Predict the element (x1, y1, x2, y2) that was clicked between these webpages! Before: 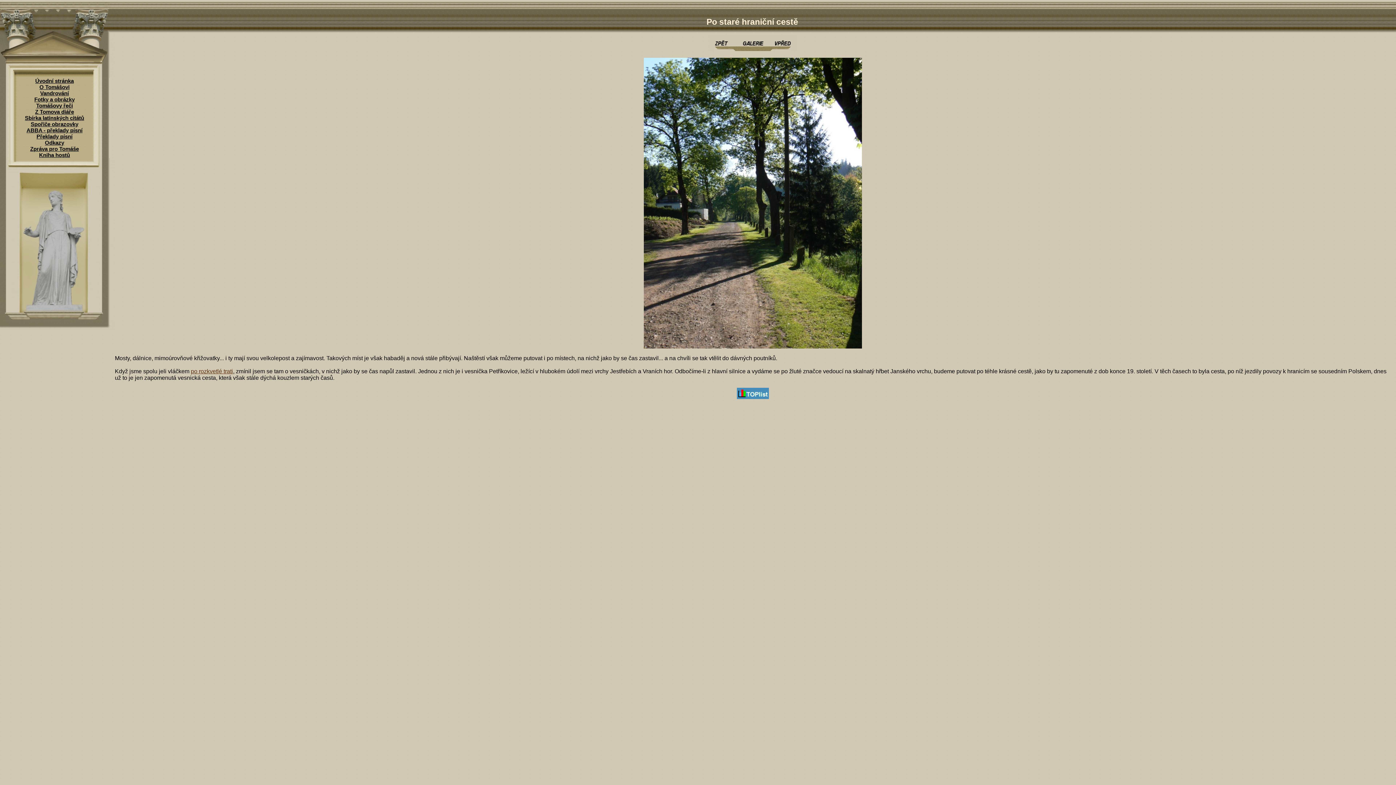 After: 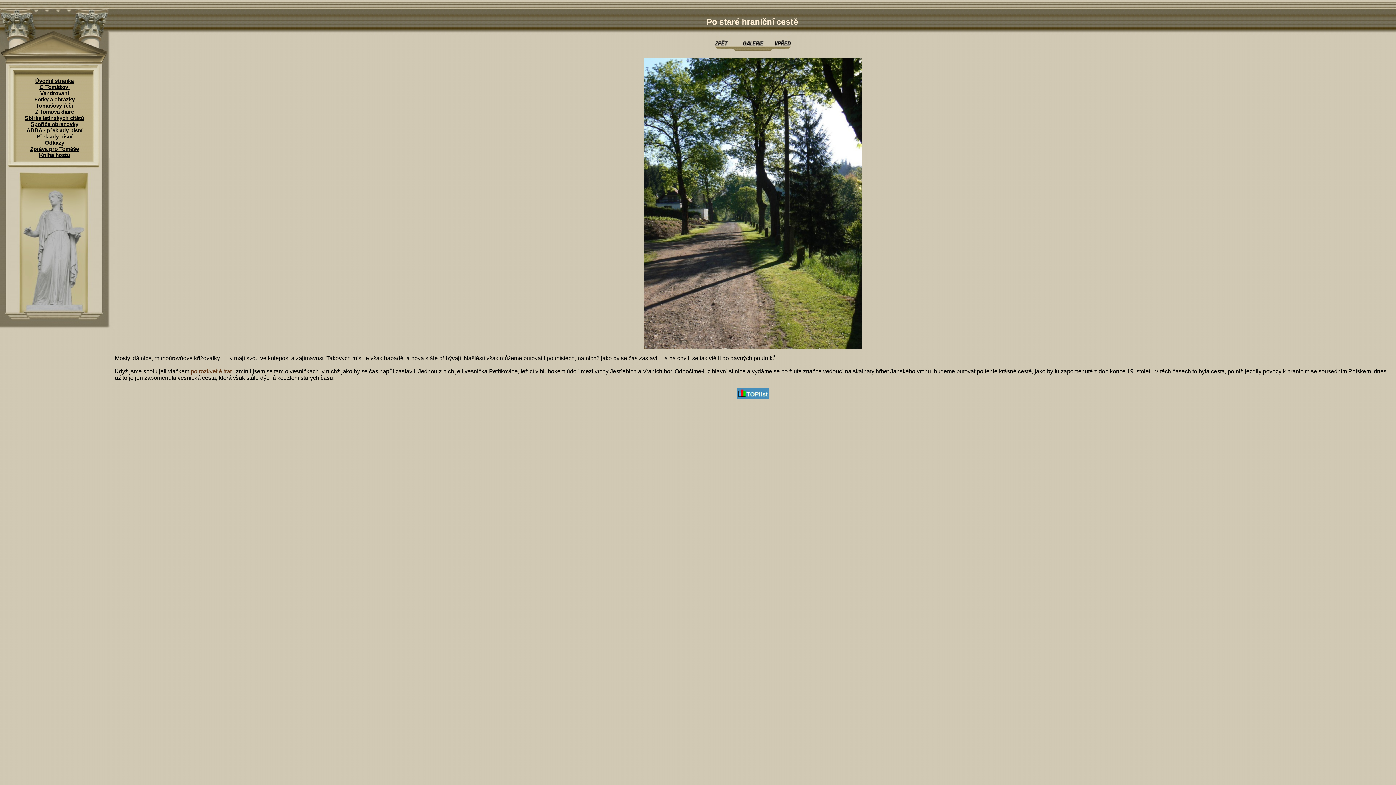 Action: bbox: (643, 343, 862, 349)